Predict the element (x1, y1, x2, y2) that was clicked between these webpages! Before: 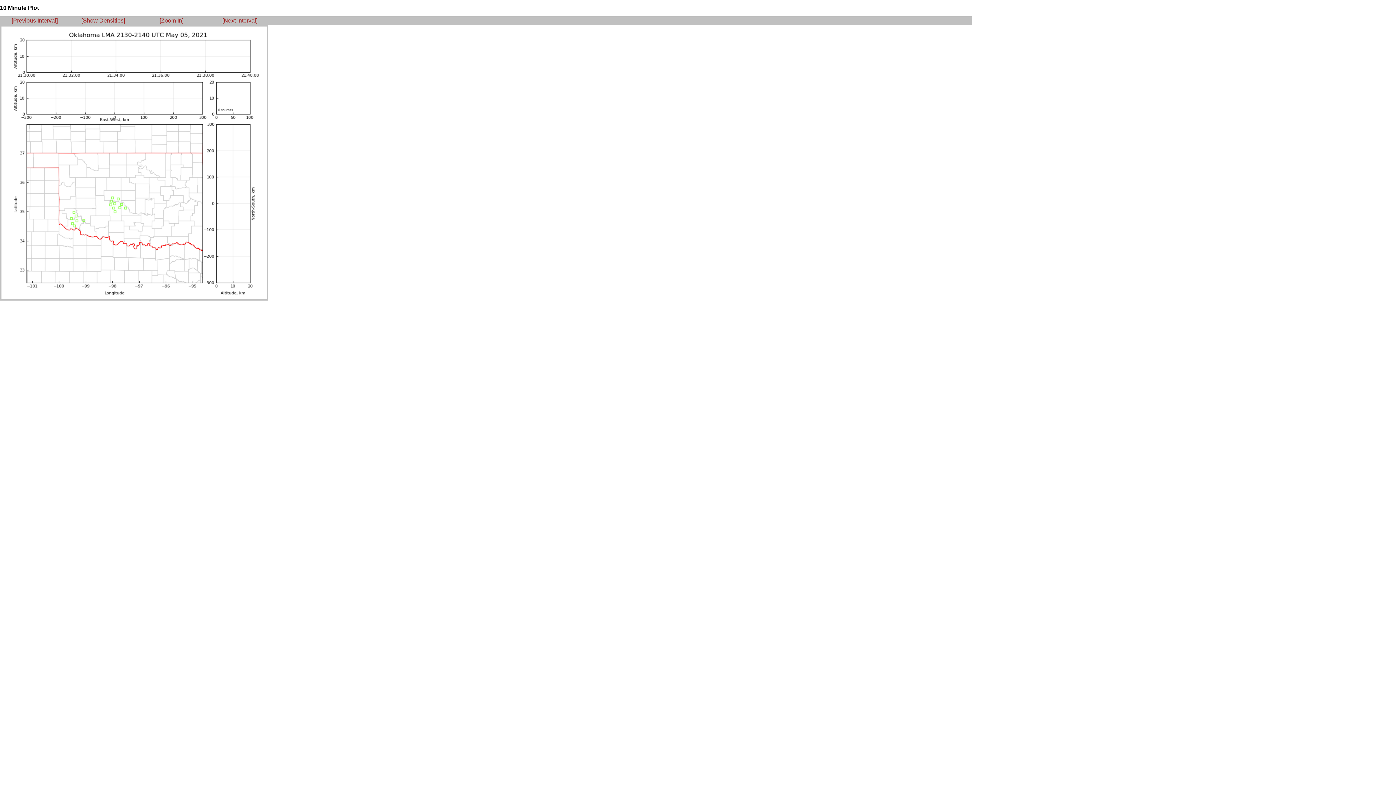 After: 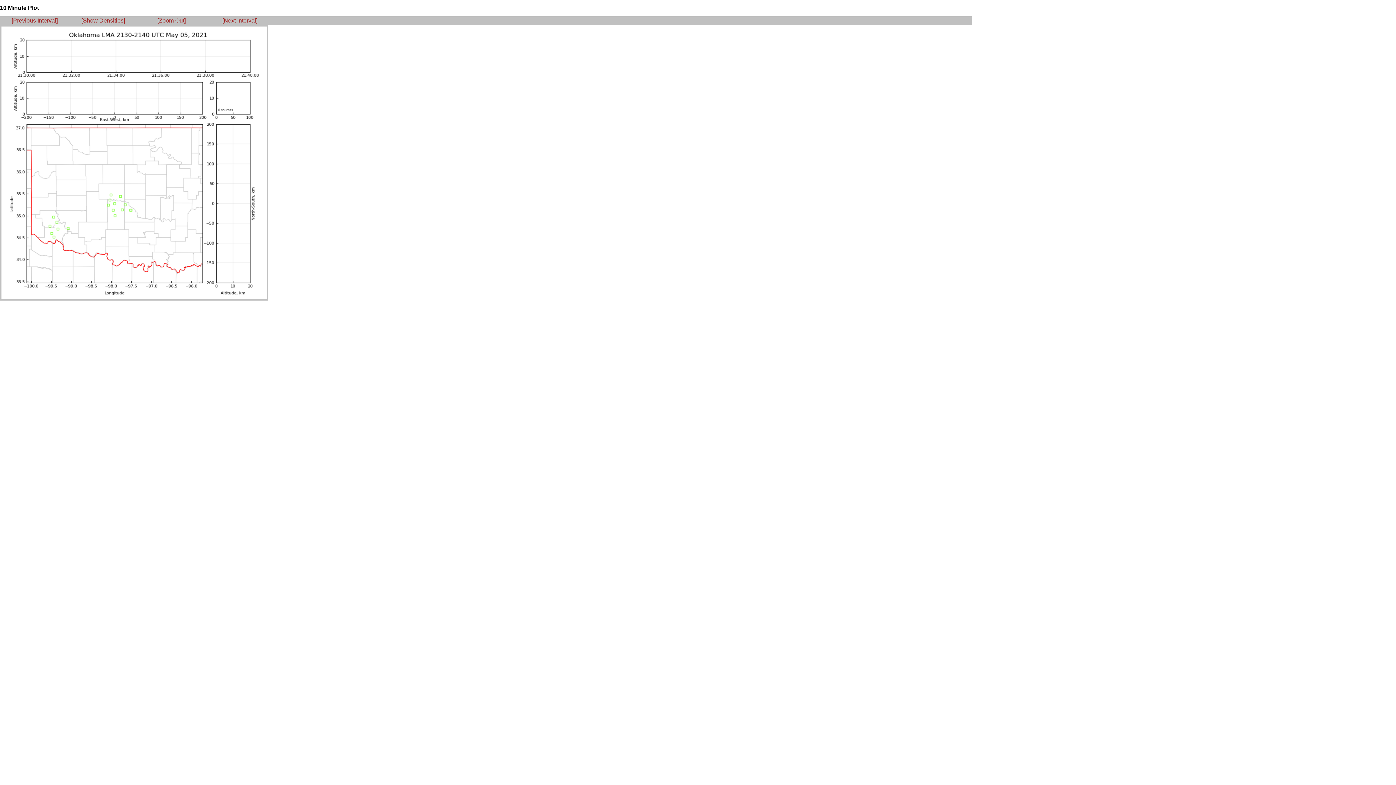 Action: label: [Zoom In] bbox: (159, 17, 183, 23)